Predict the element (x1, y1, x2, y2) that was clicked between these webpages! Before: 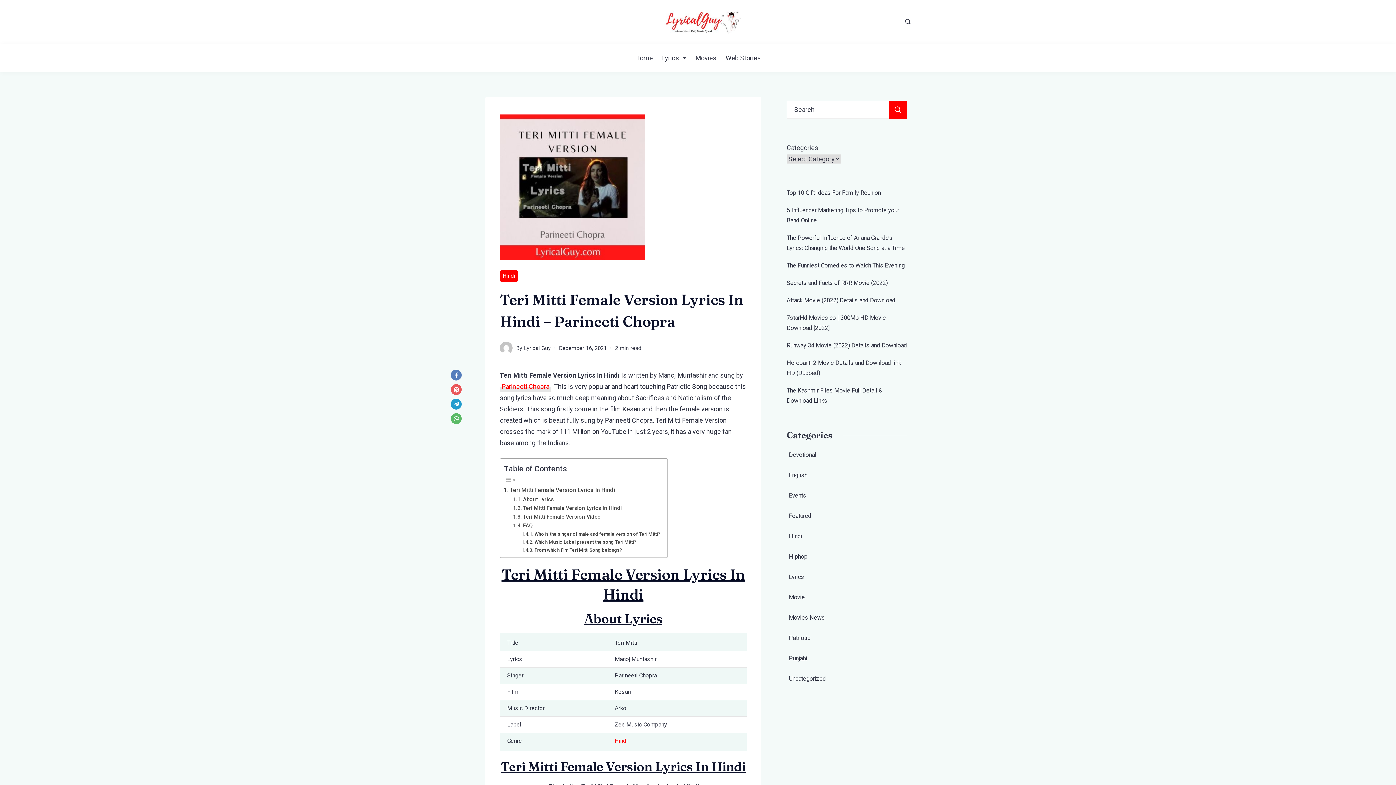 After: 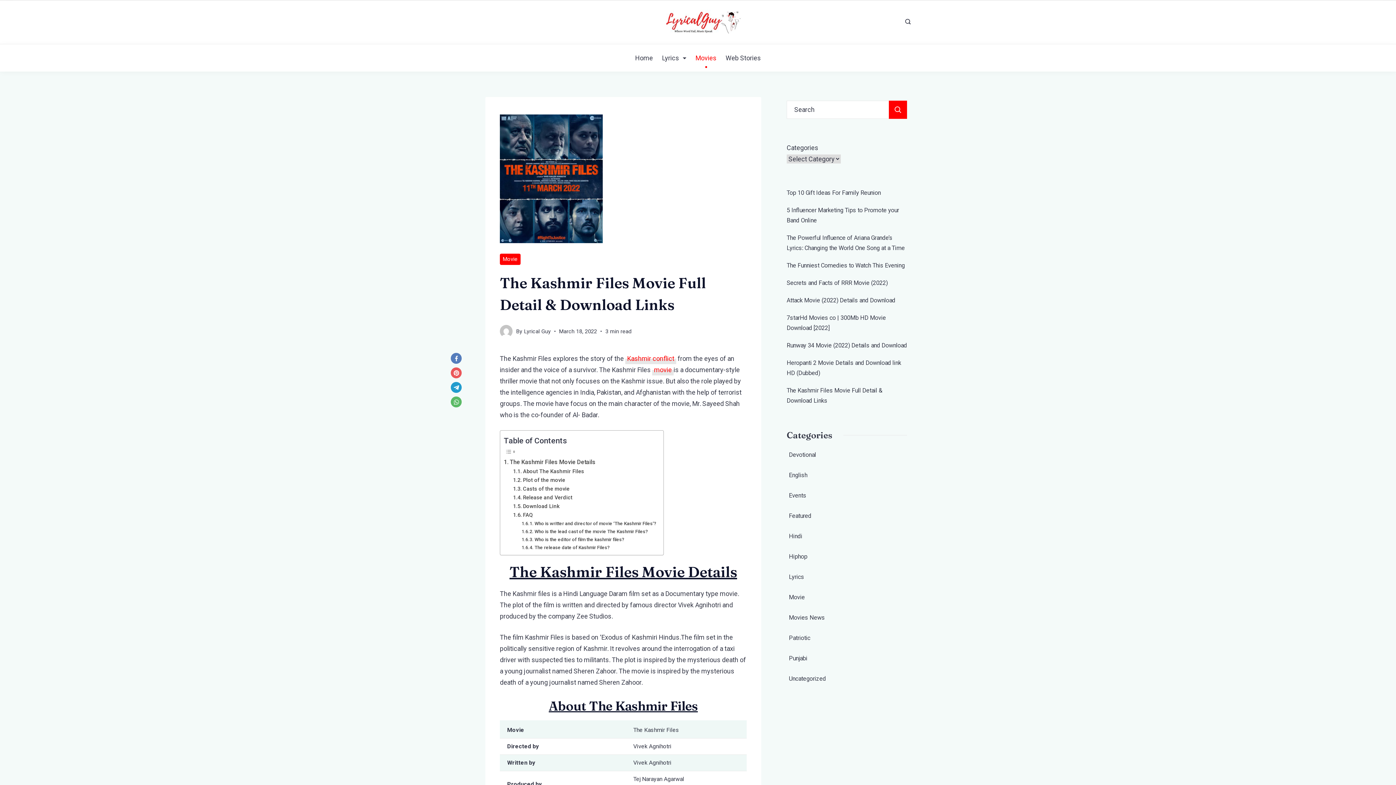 Action: label: The Kashmir Files Movie Full Detail & Download Links bbox: (786, 385, 907, 406)